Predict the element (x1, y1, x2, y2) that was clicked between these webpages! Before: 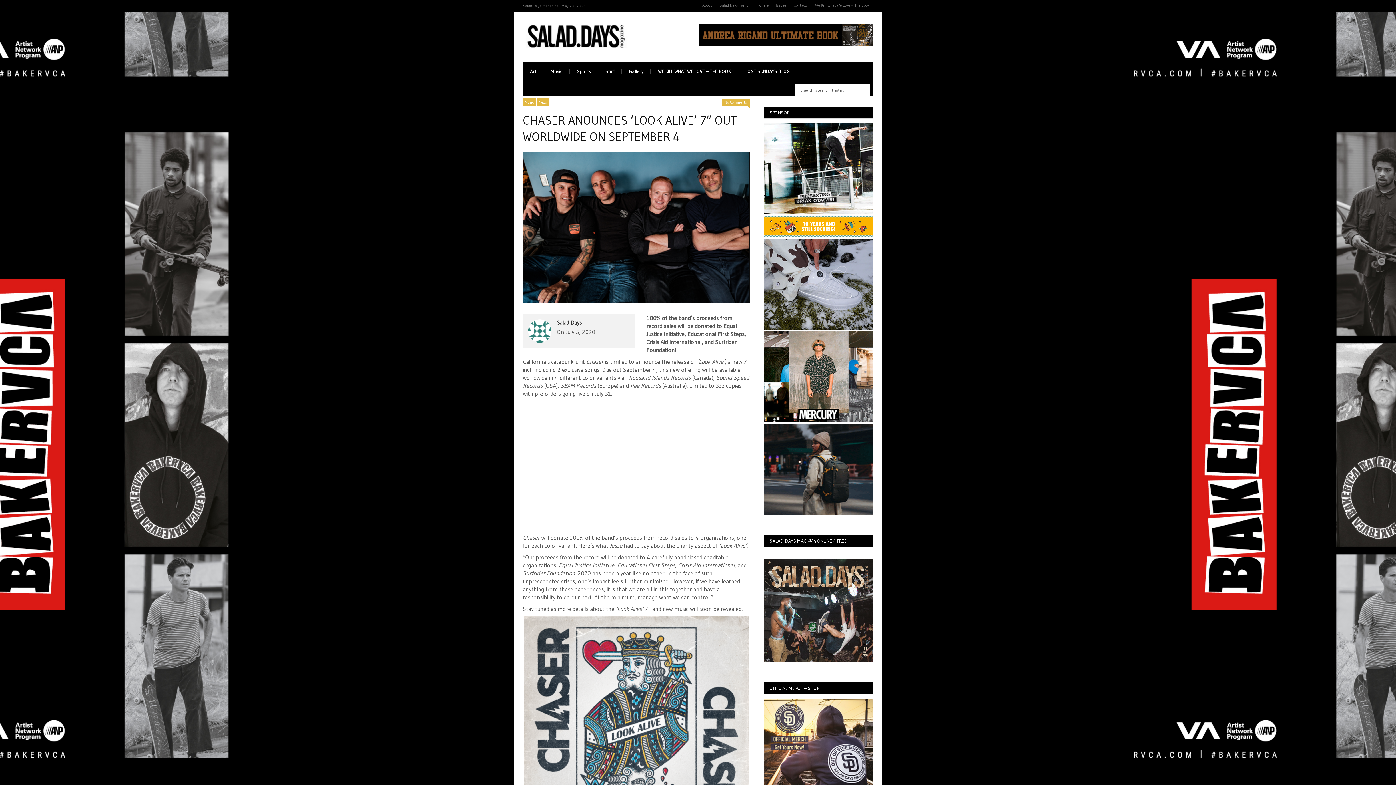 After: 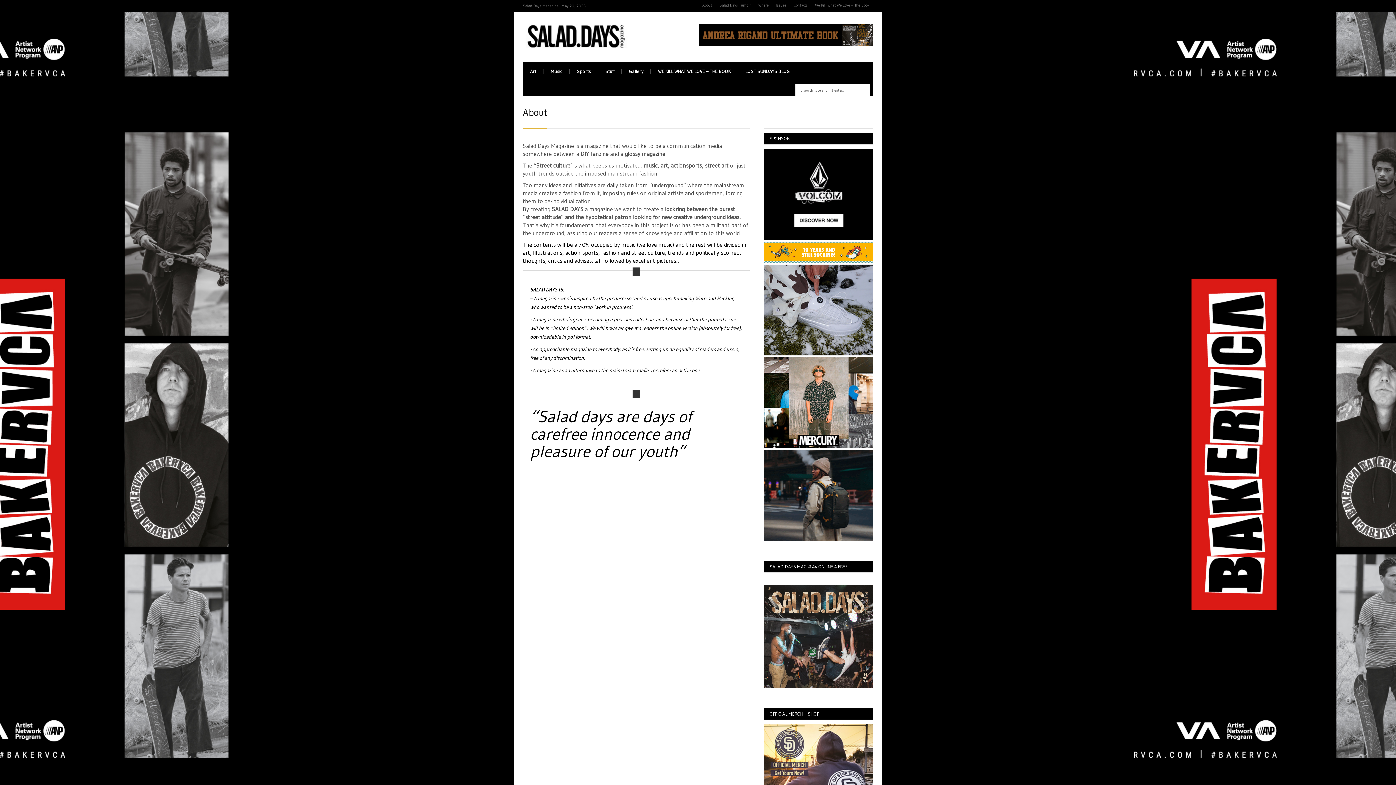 Action: bbox: (698, 0, 716, 10) label: About